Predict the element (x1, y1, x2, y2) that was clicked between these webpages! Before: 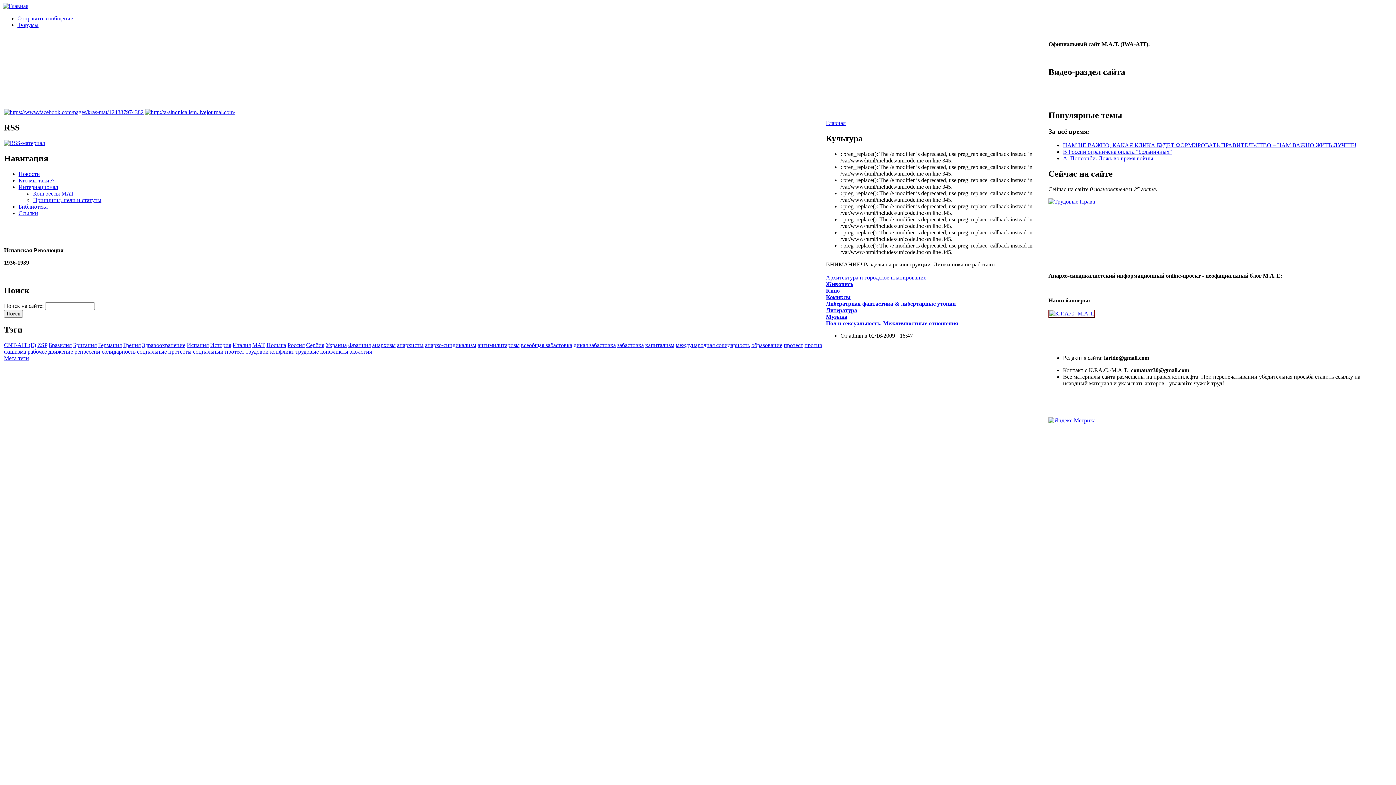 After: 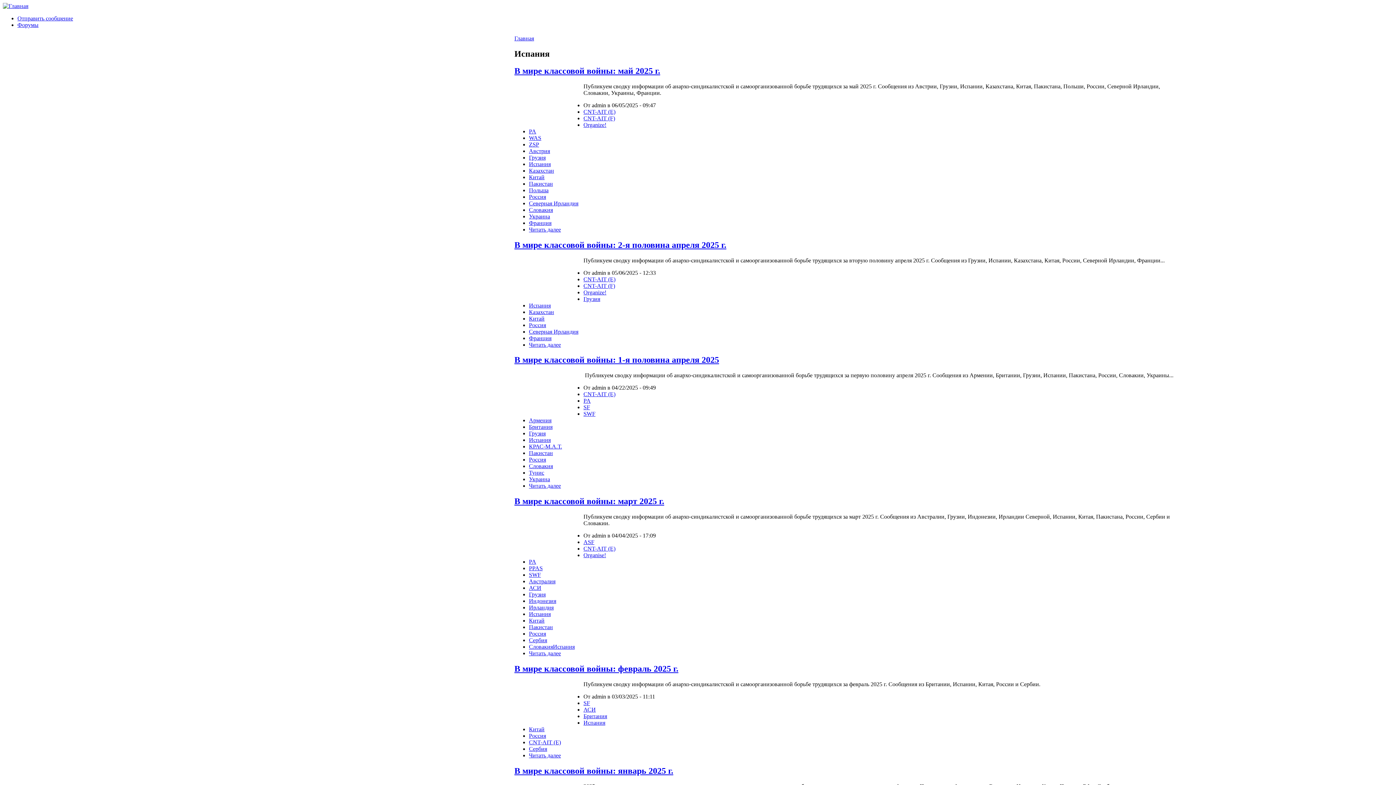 Action: label: Испания bbox: (186, 342, 208, 348)